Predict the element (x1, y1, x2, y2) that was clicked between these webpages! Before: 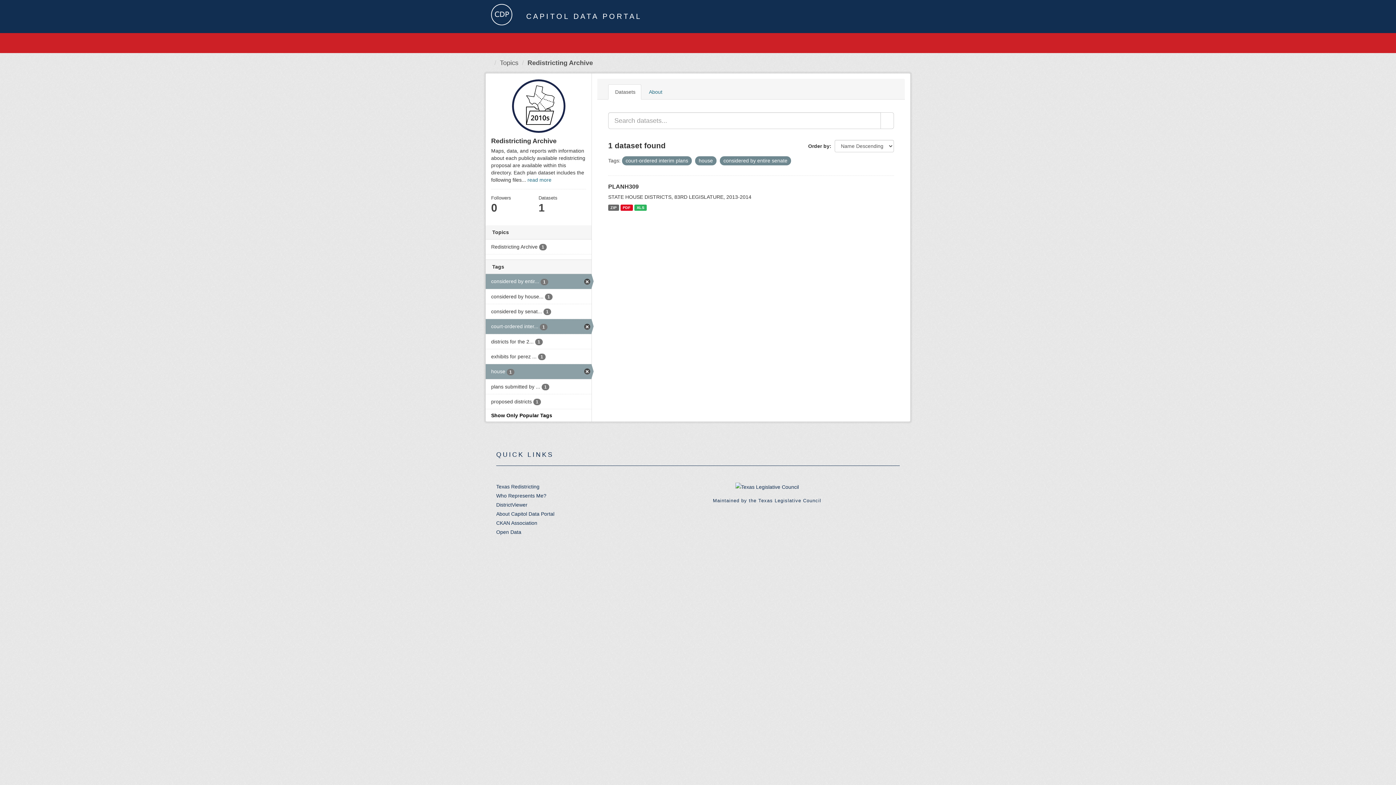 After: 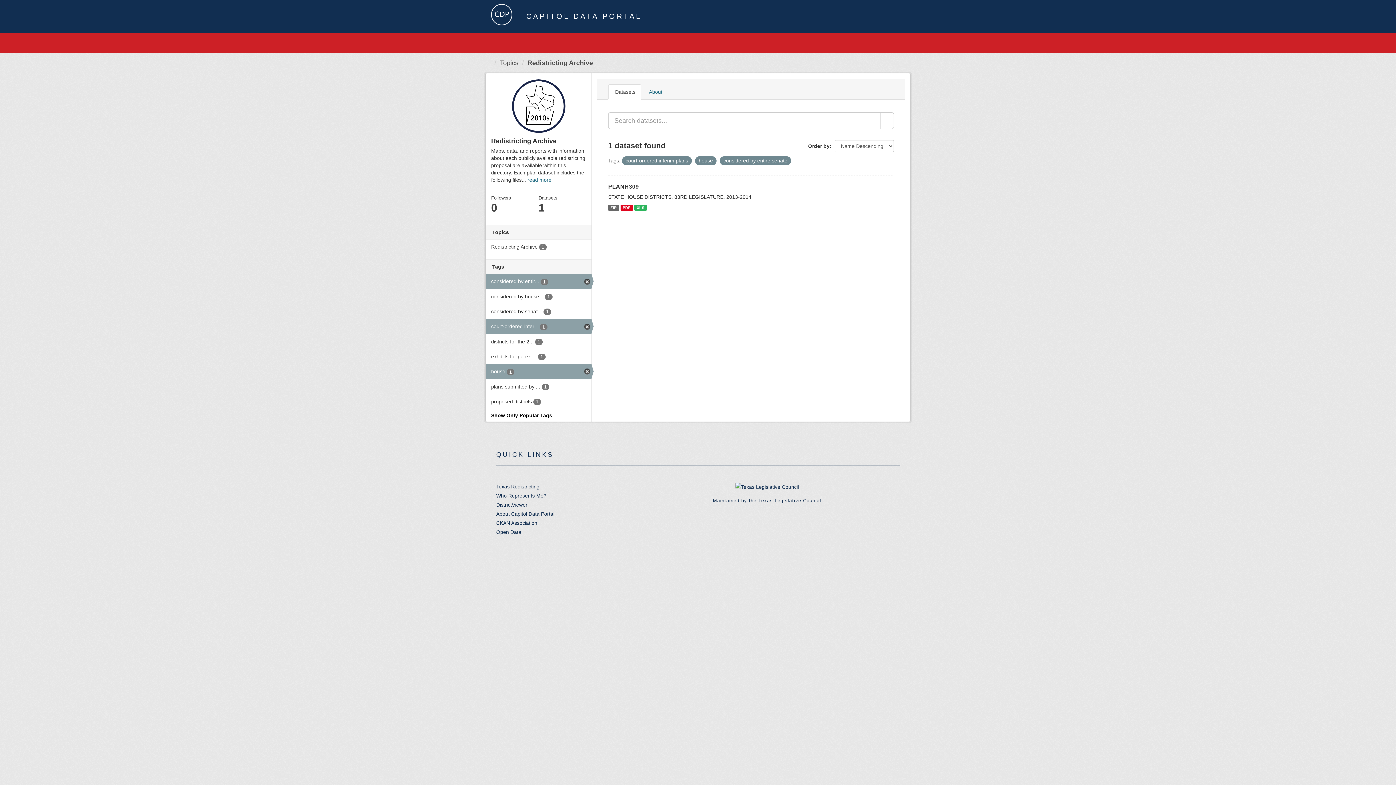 Action: label: CKAN Association bbox: (496, 520, 537, 526)